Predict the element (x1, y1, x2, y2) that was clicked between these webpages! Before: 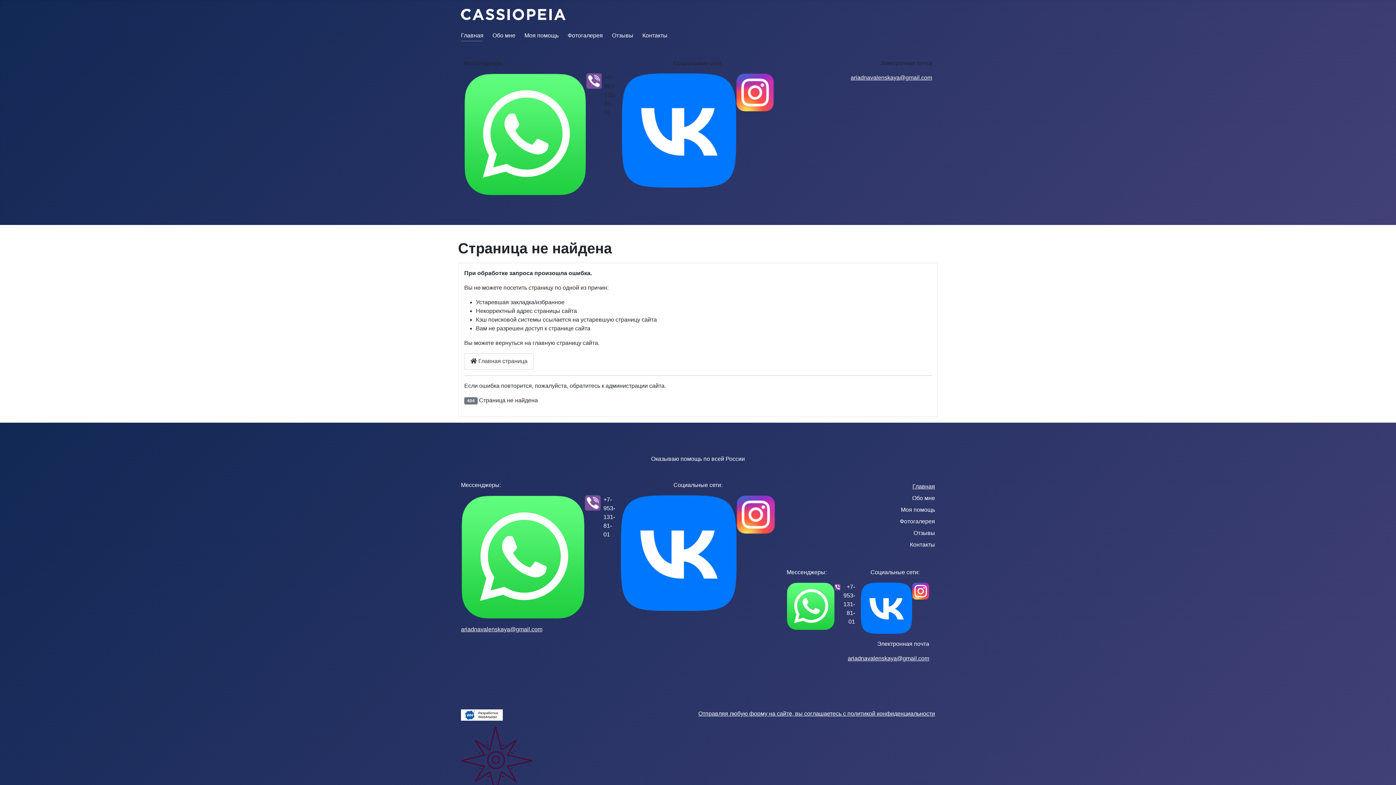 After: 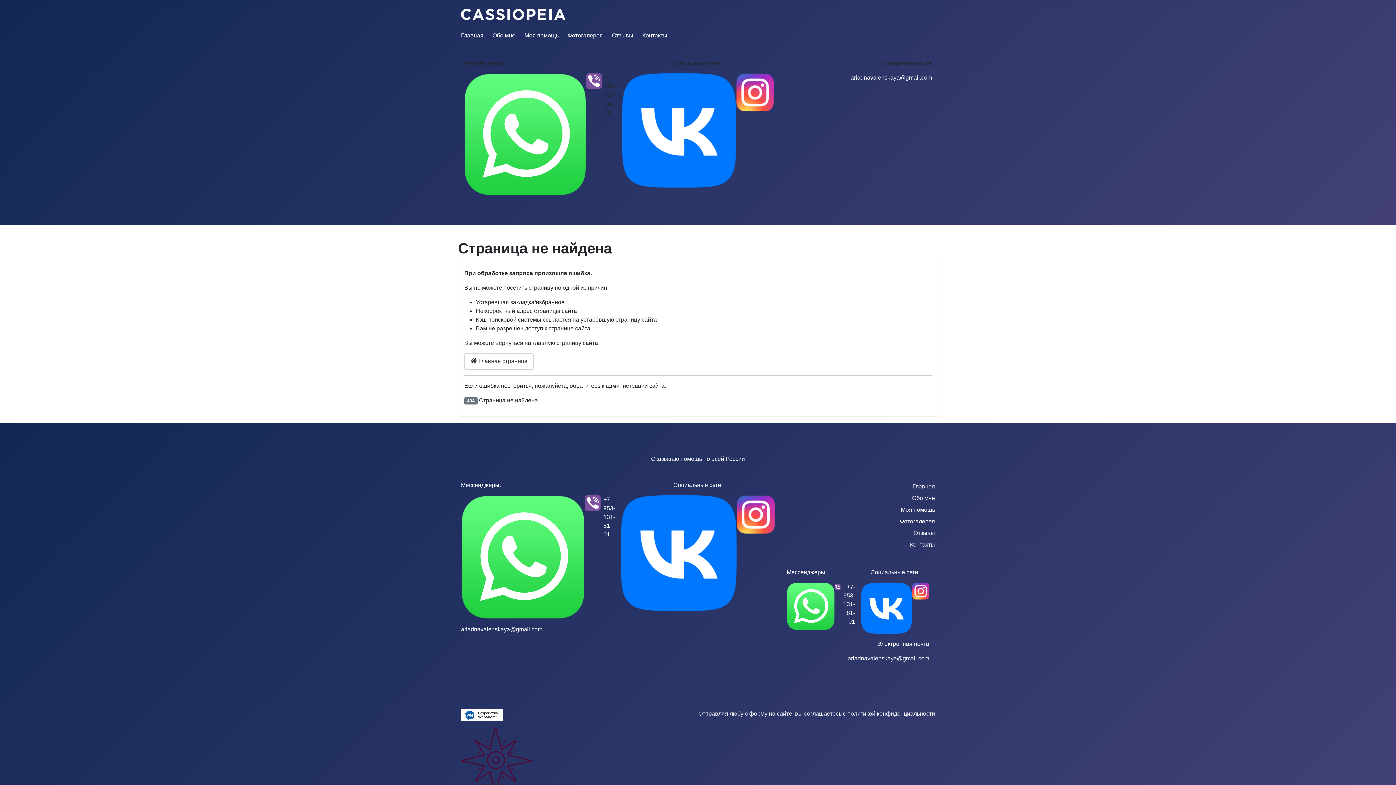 Action: bbox: (585, 495, 600, 619)